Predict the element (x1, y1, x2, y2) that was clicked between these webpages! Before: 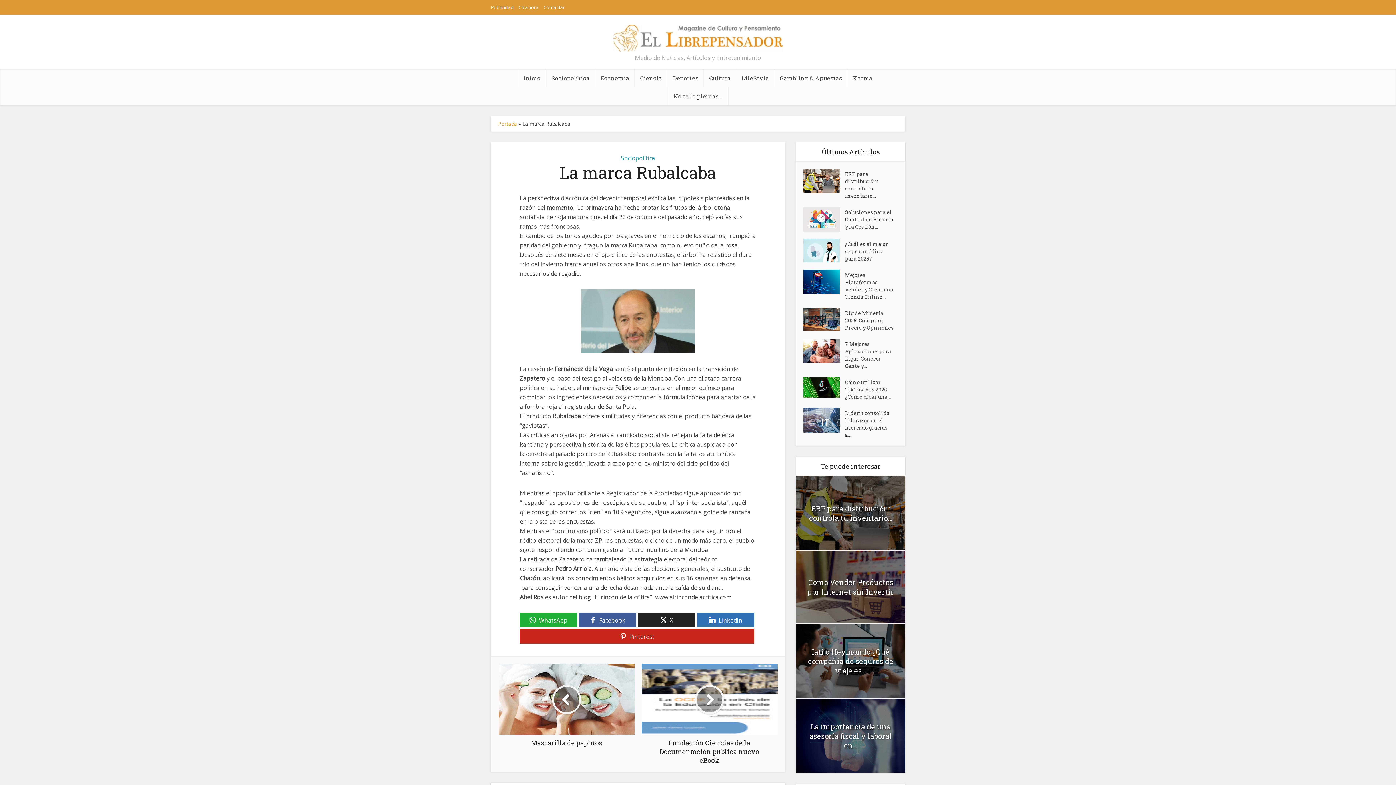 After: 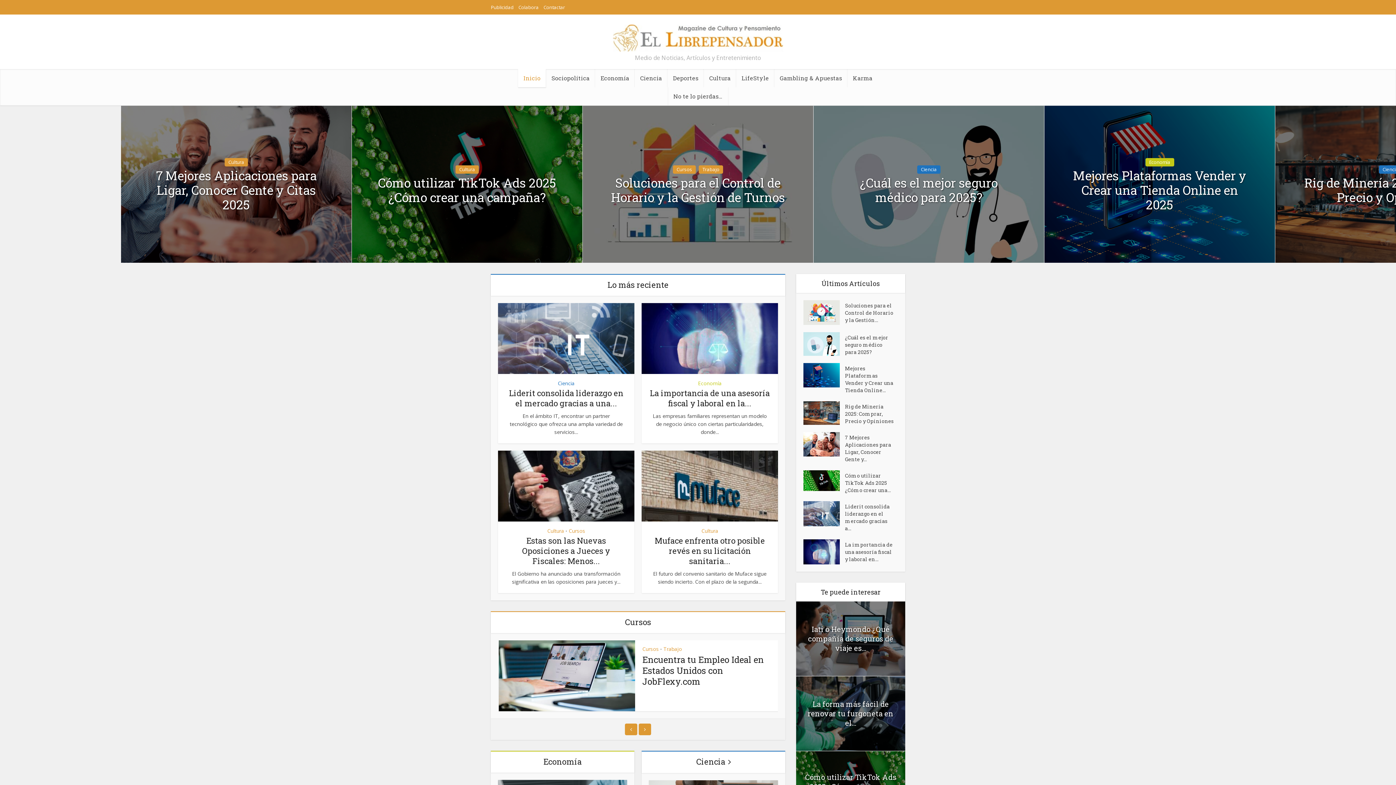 Action: label: Inicio bbox: (518, 69, 546, 87)